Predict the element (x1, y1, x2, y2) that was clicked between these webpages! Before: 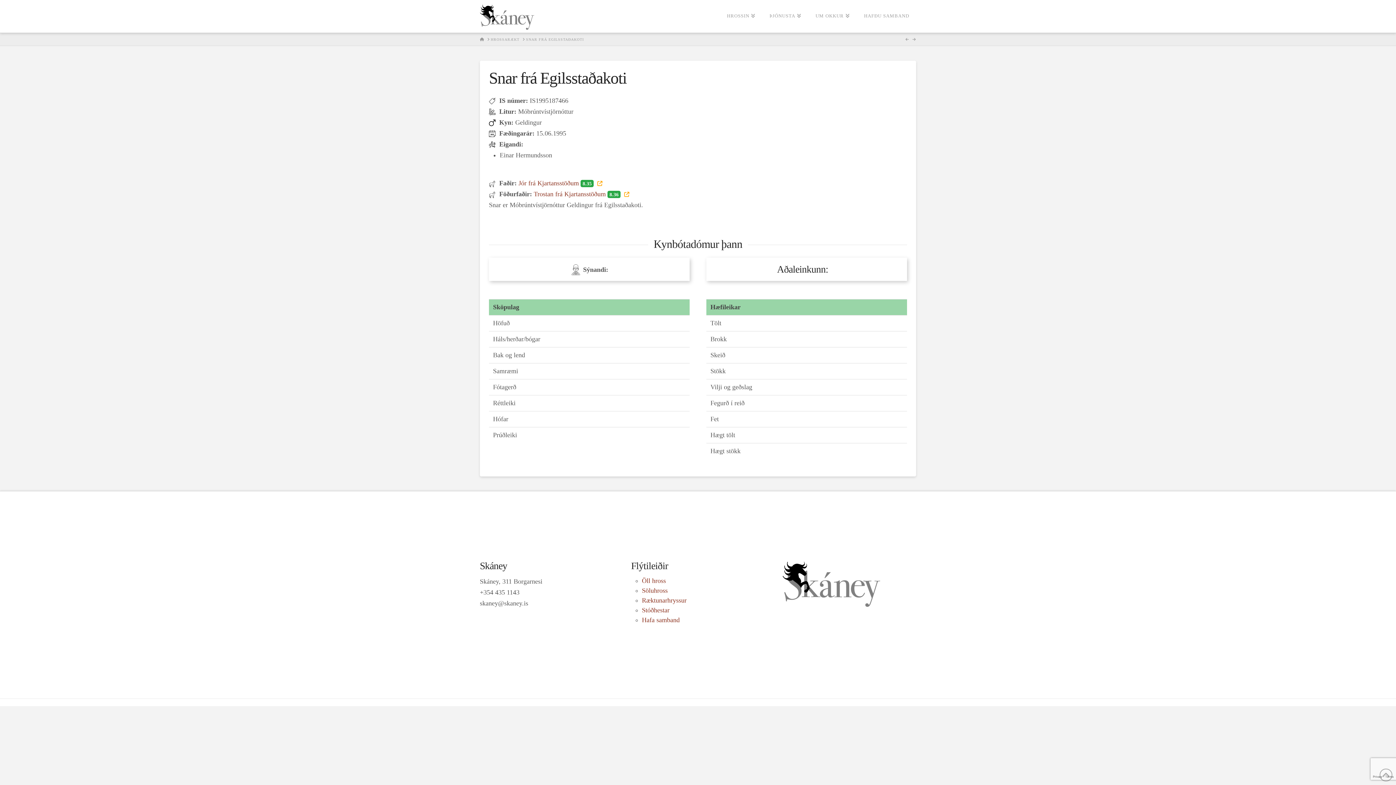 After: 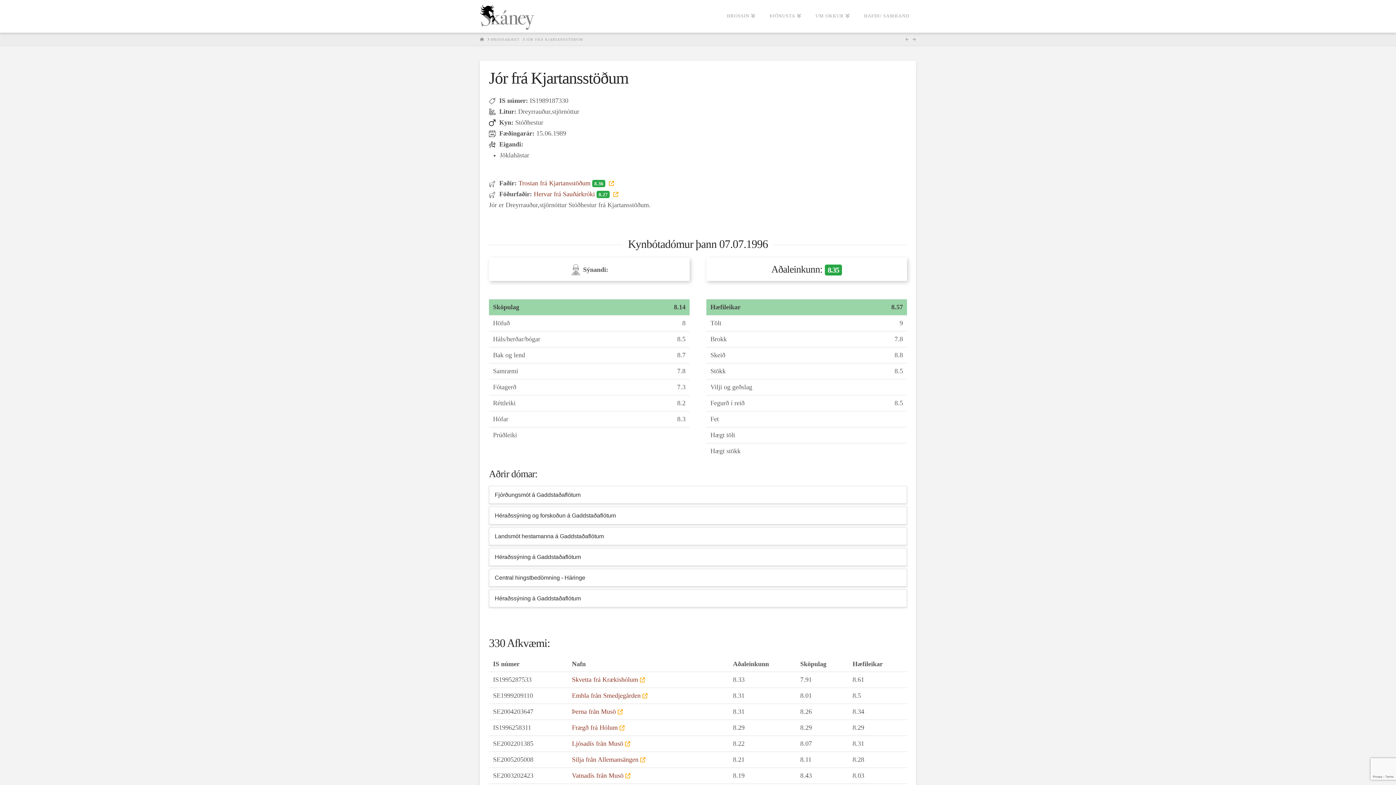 Action: label: Jór frá Kjartansstöðum 8.35  bbox: (518, 179, 602, 186)